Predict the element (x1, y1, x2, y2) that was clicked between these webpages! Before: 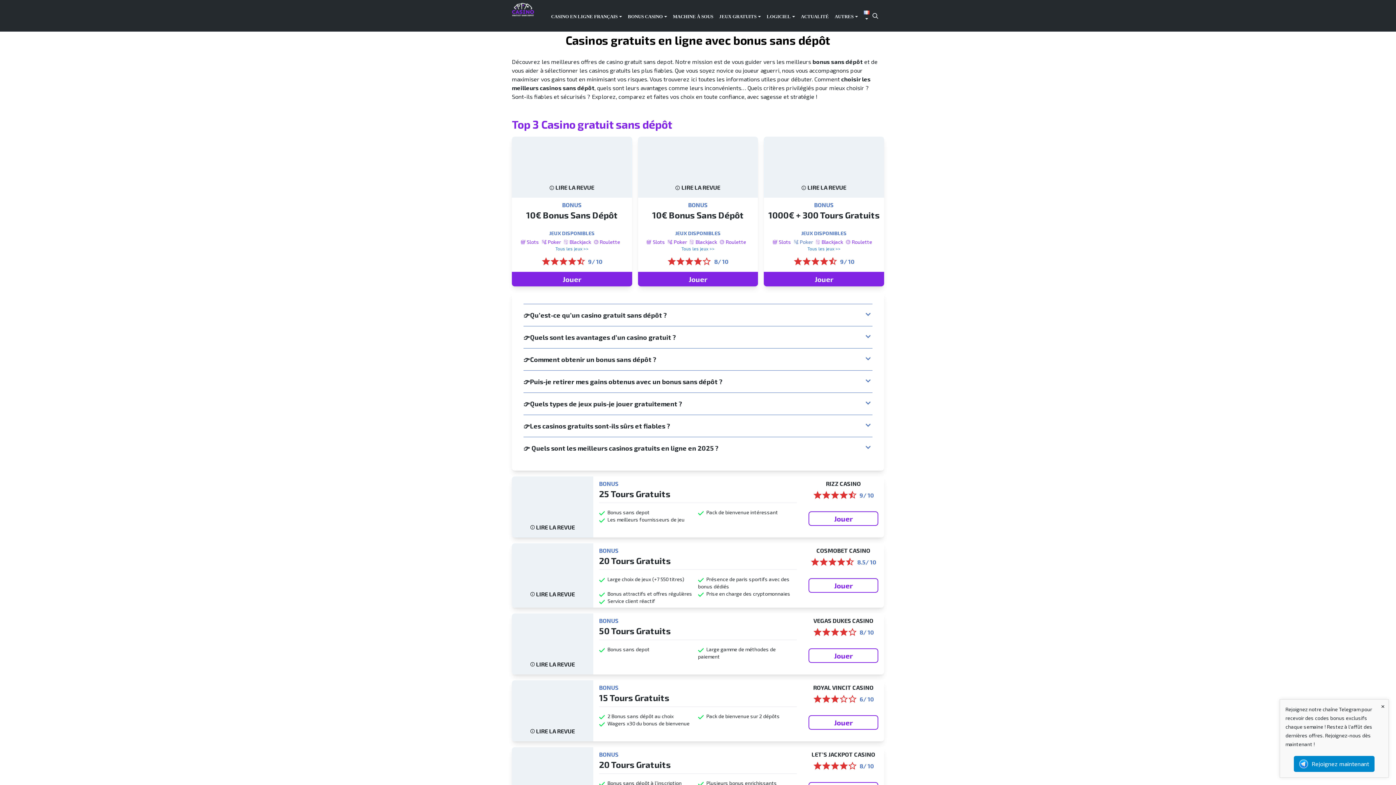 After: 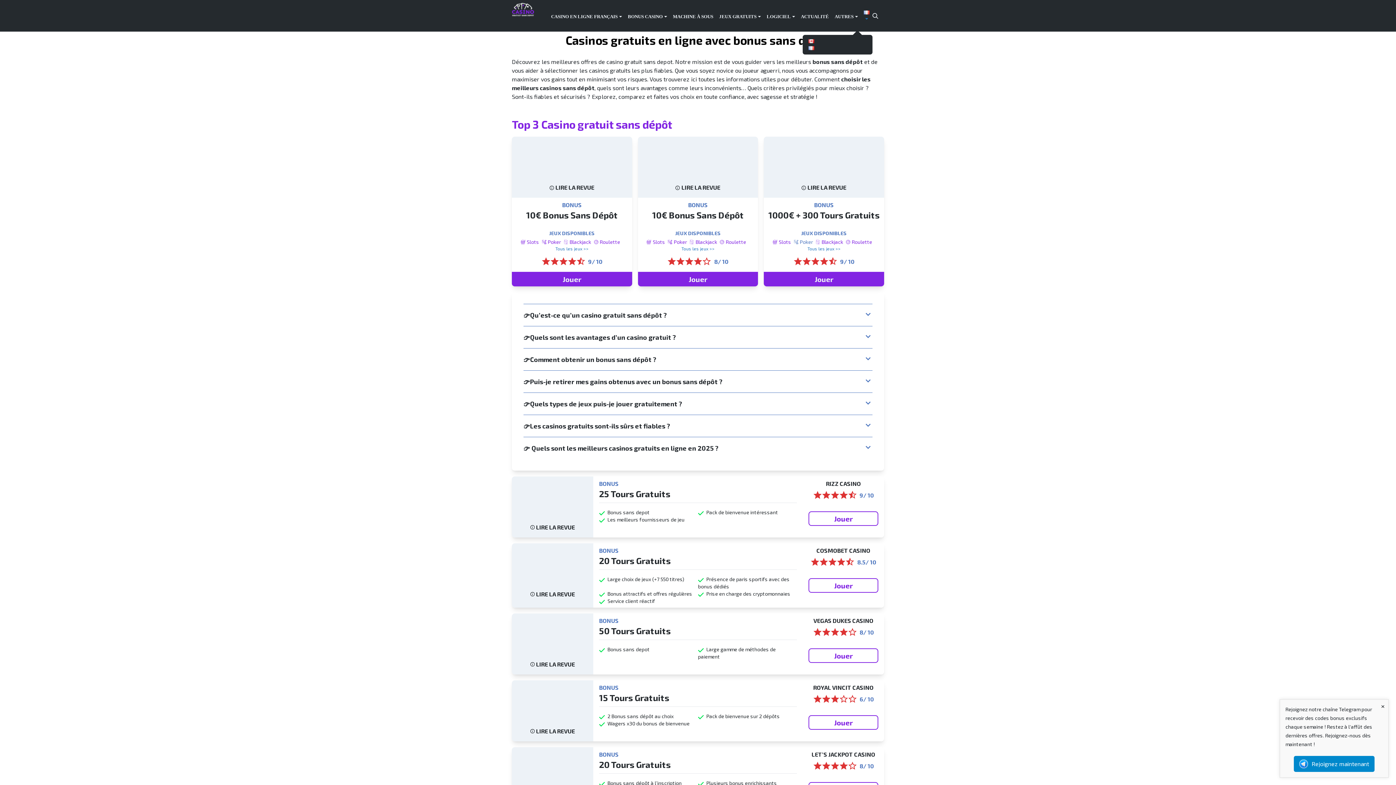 Action: bbox: (864, 10, 869, 21)